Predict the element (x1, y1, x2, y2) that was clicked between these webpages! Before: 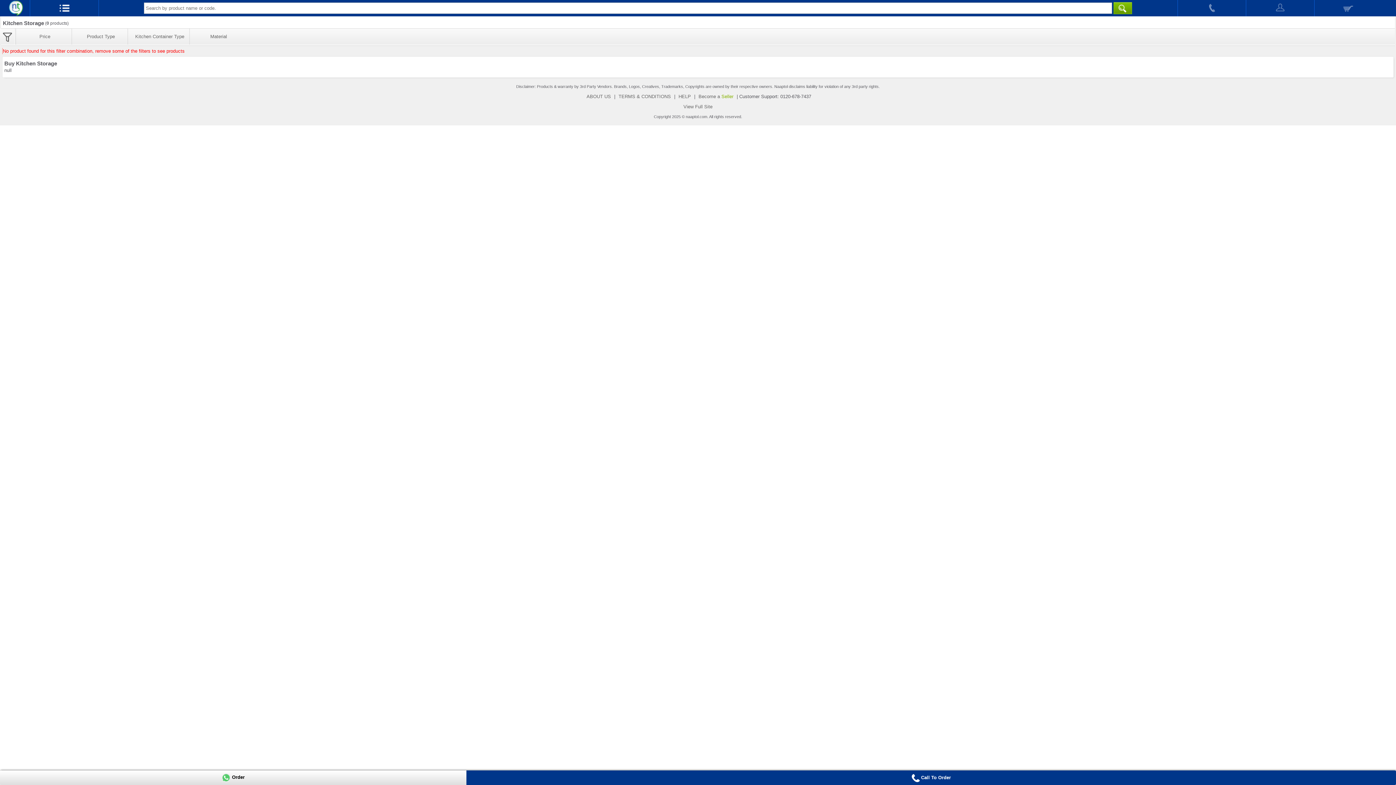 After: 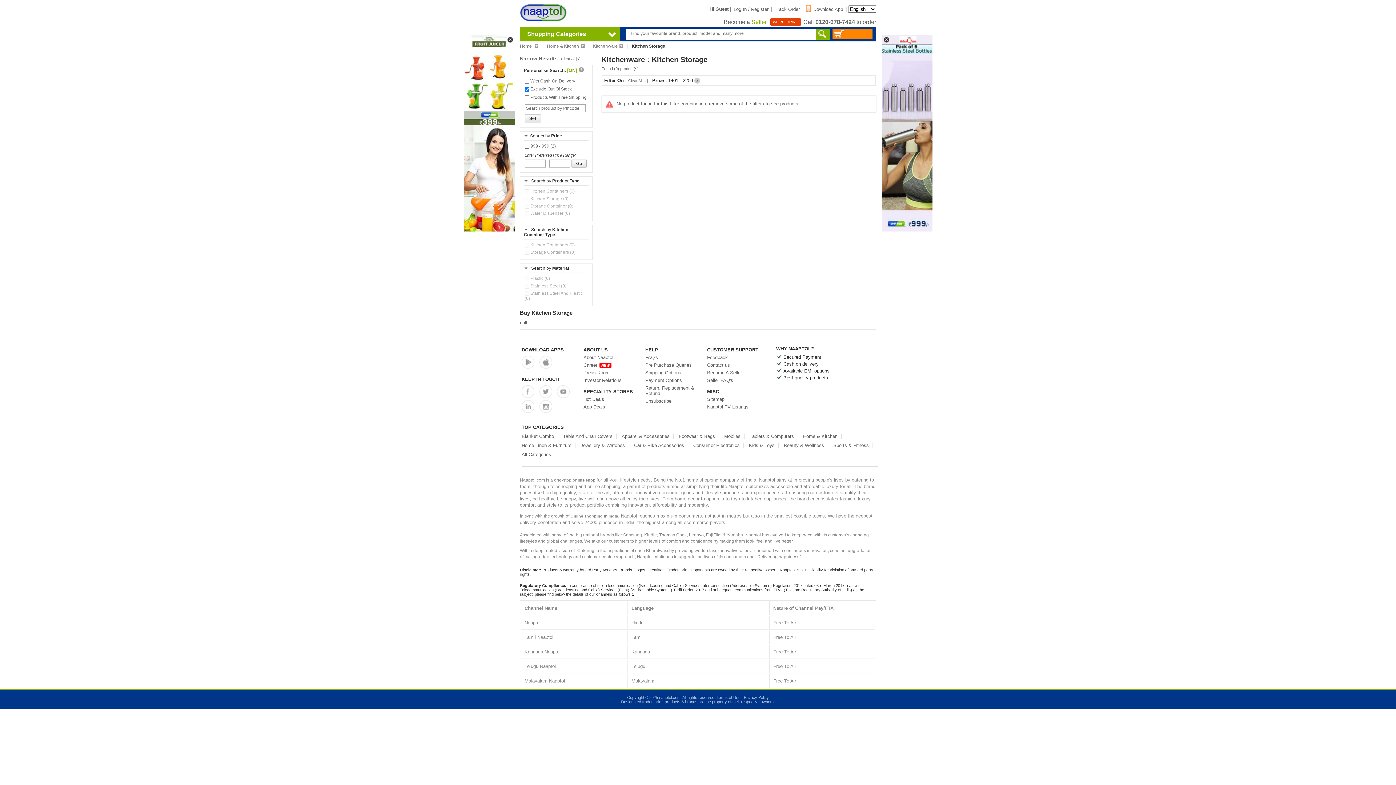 Action: label: View Full Site bbox: (681, 104, 714, 109)